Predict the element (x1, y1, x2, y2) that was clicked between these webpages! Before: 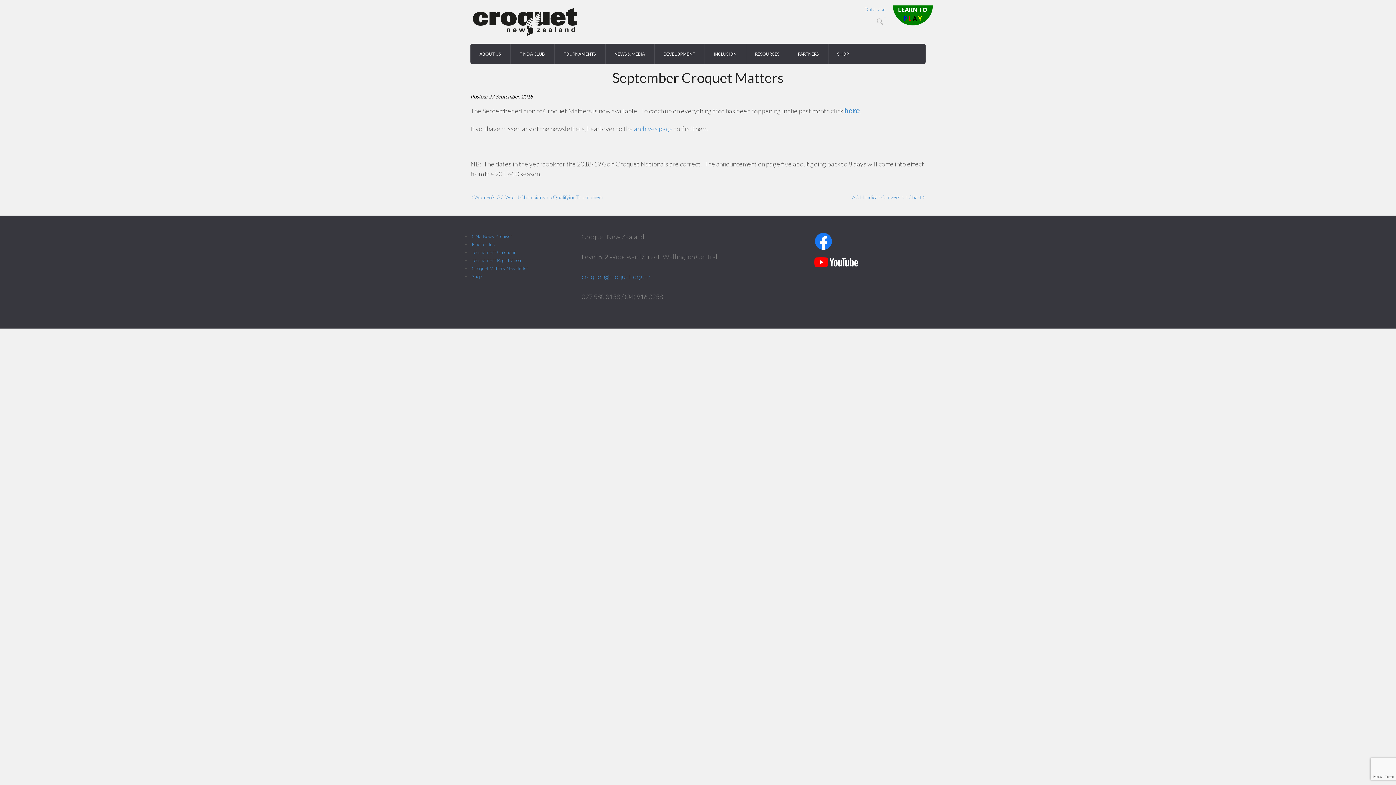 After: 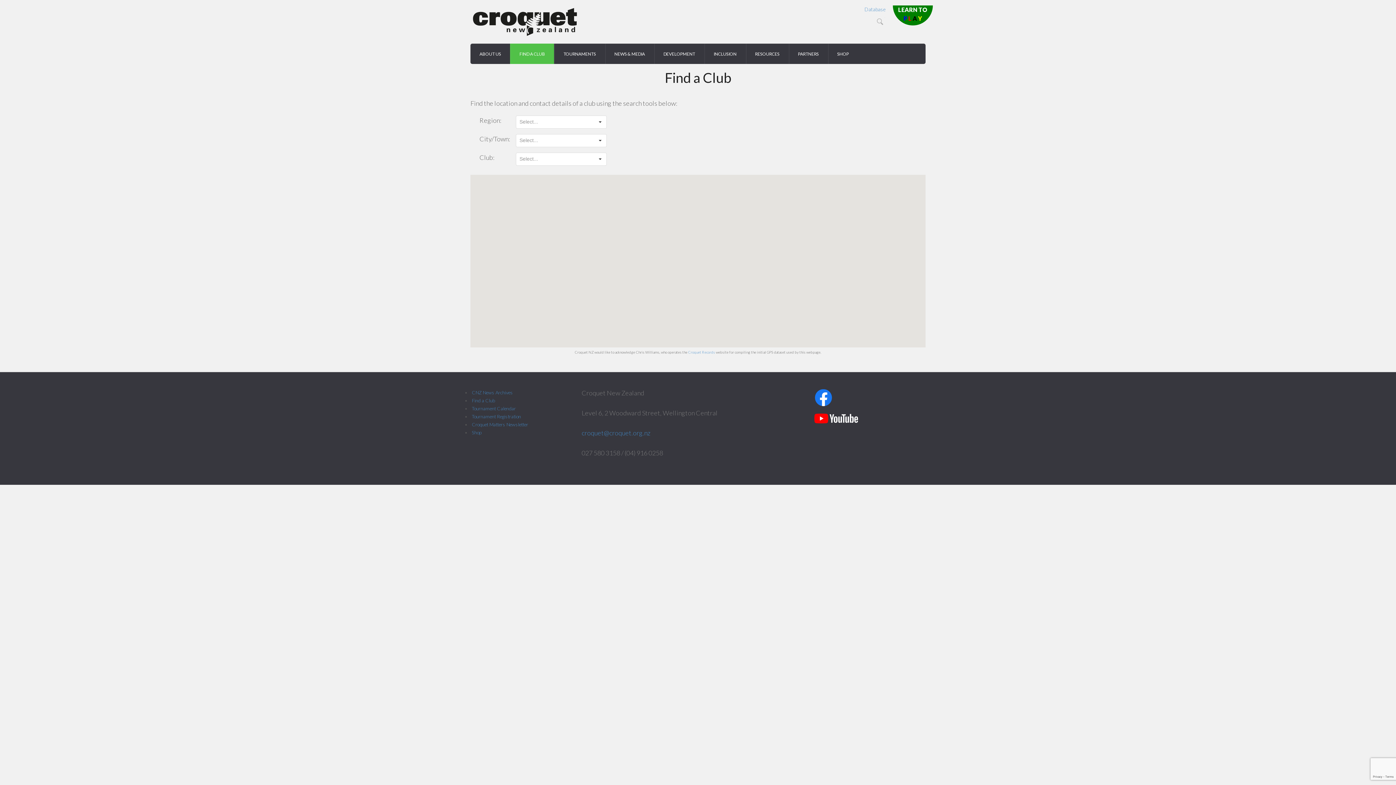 Action: bbox: (510, 43, 554, 64) label: FIND A CLUB